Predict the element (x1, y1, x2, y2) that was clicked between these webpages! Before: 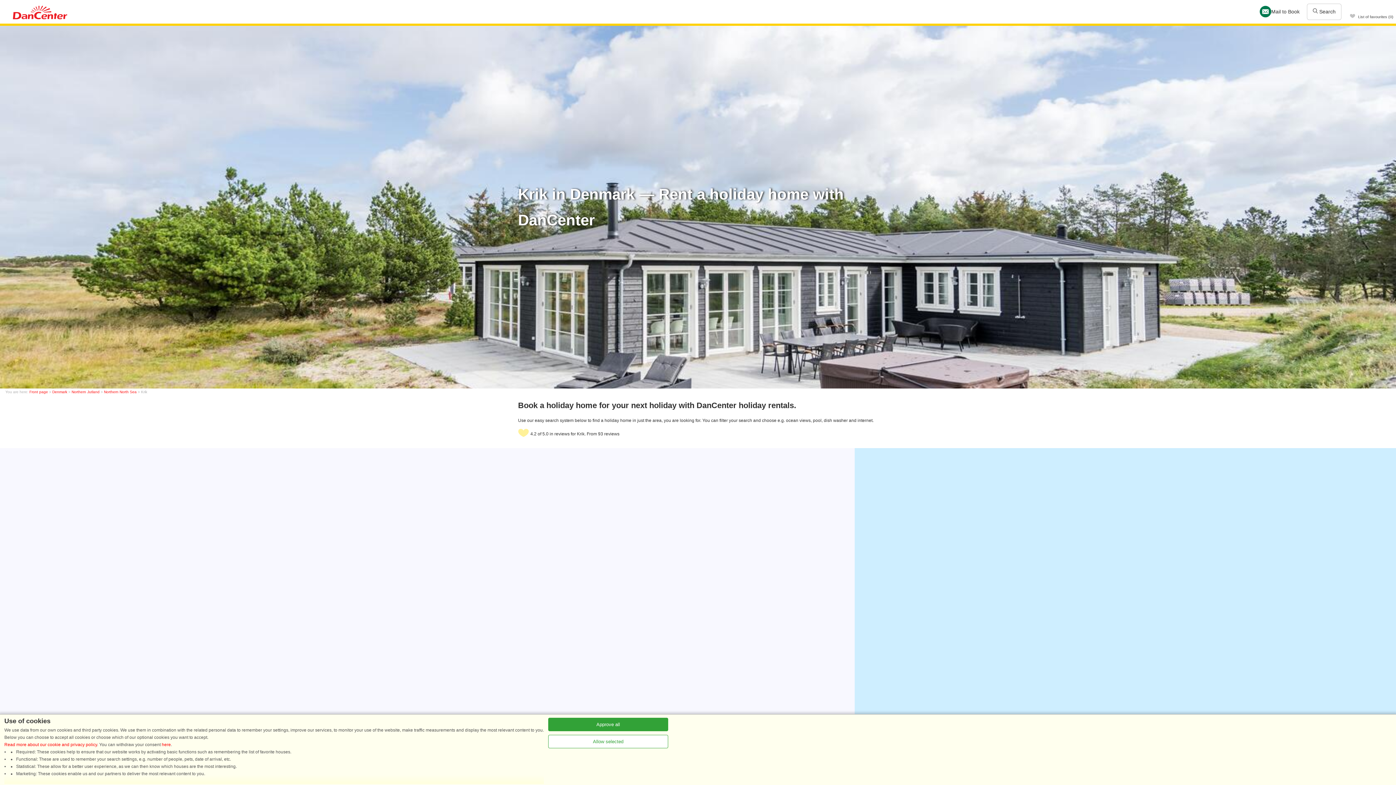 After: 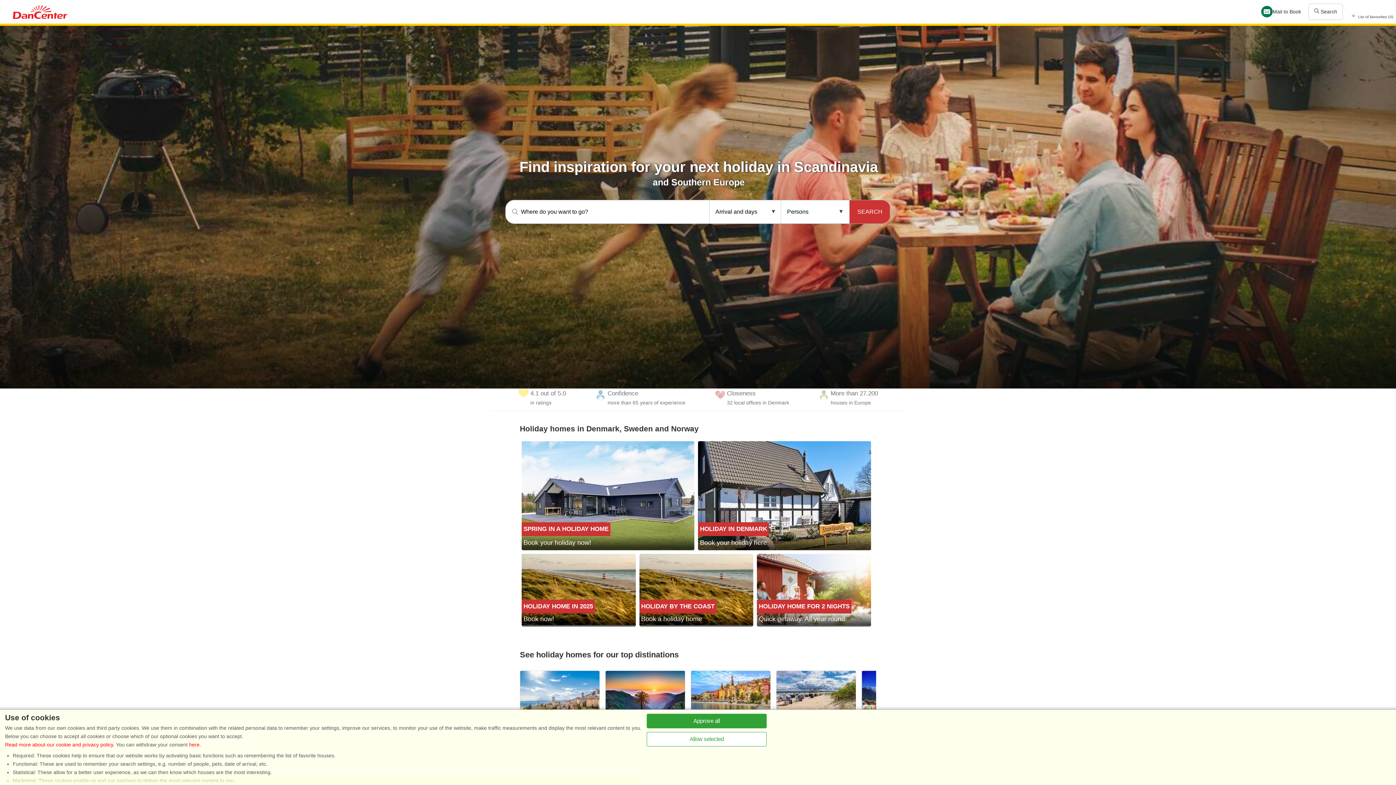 Action: bbox: (29, 390, 48, 394) label: Front page